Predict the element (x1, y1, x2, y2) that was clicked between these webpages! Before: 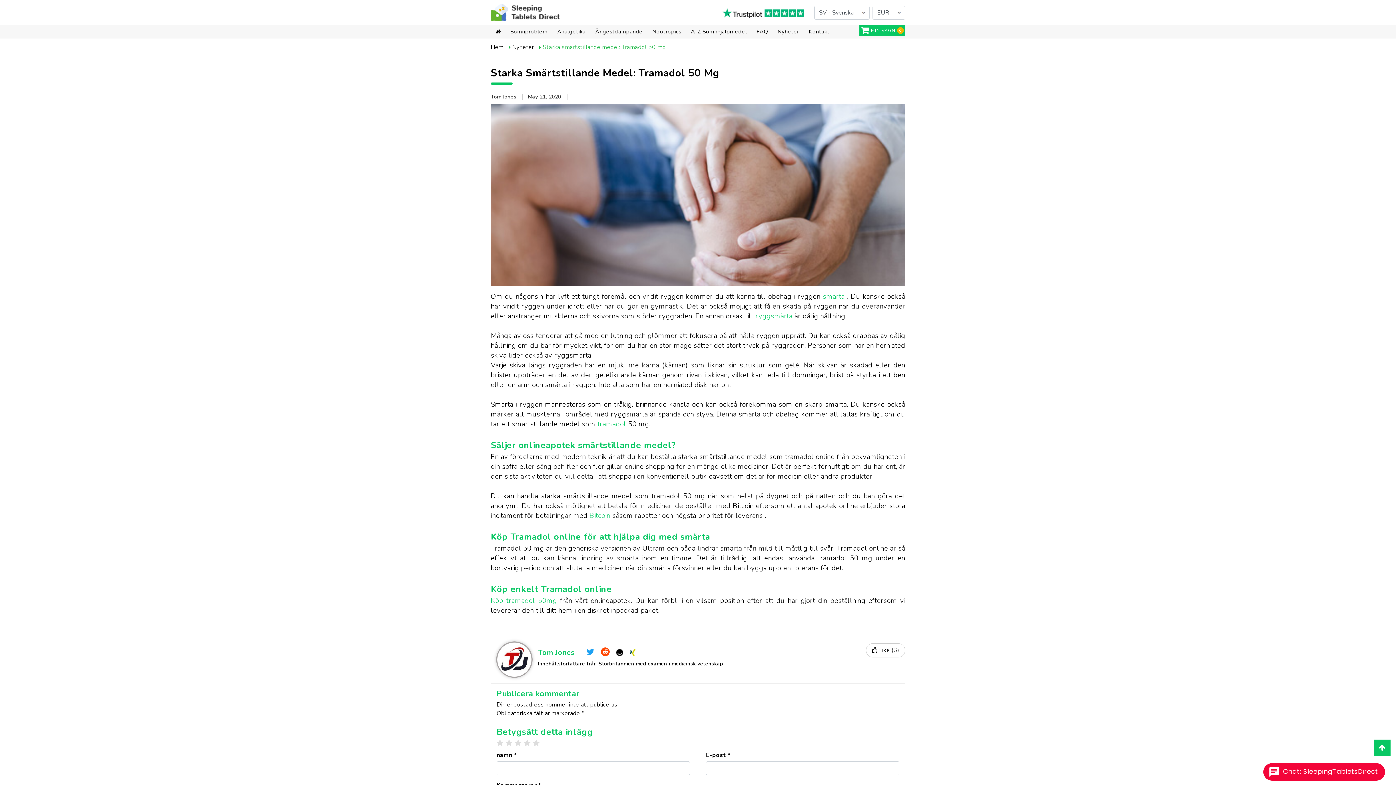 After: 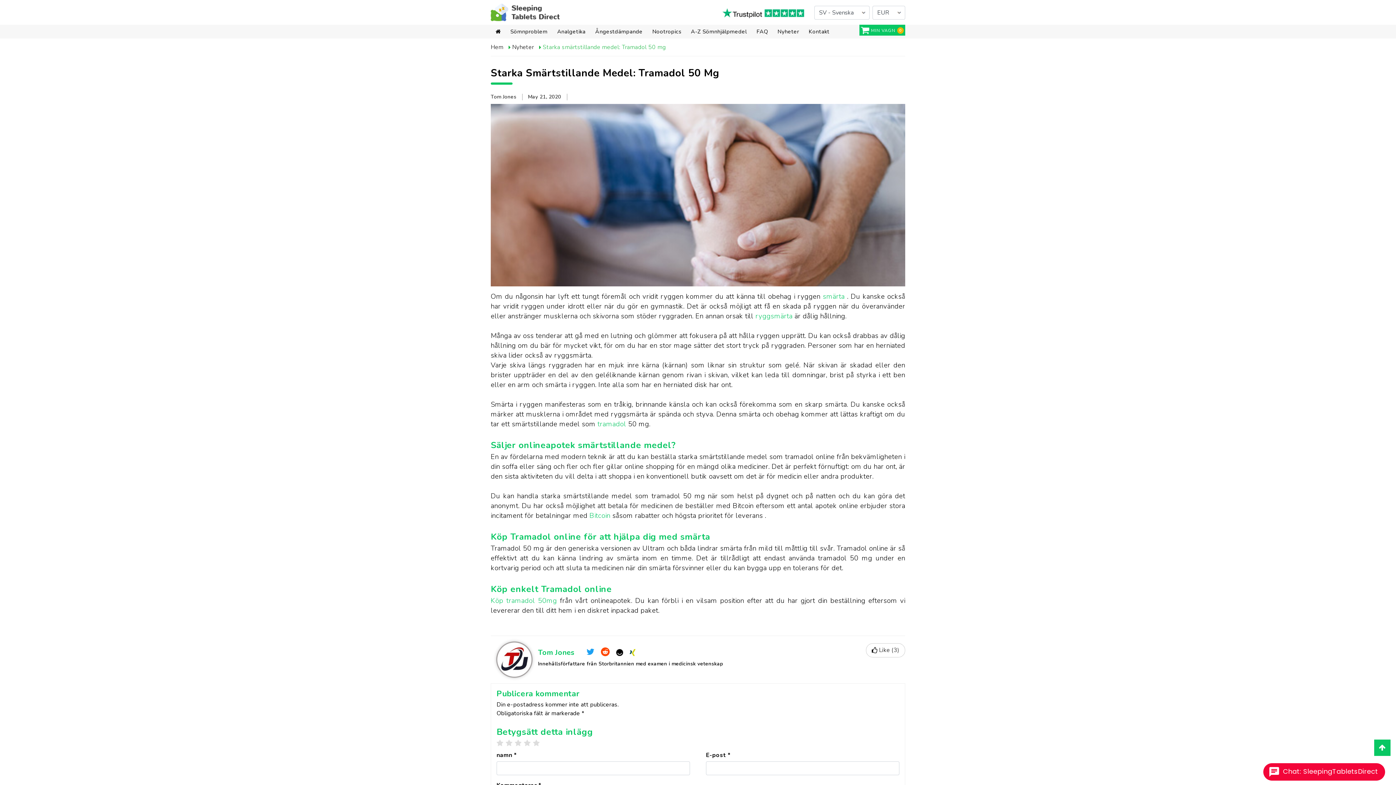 Action: bbox: (586, 646, 594, 658)